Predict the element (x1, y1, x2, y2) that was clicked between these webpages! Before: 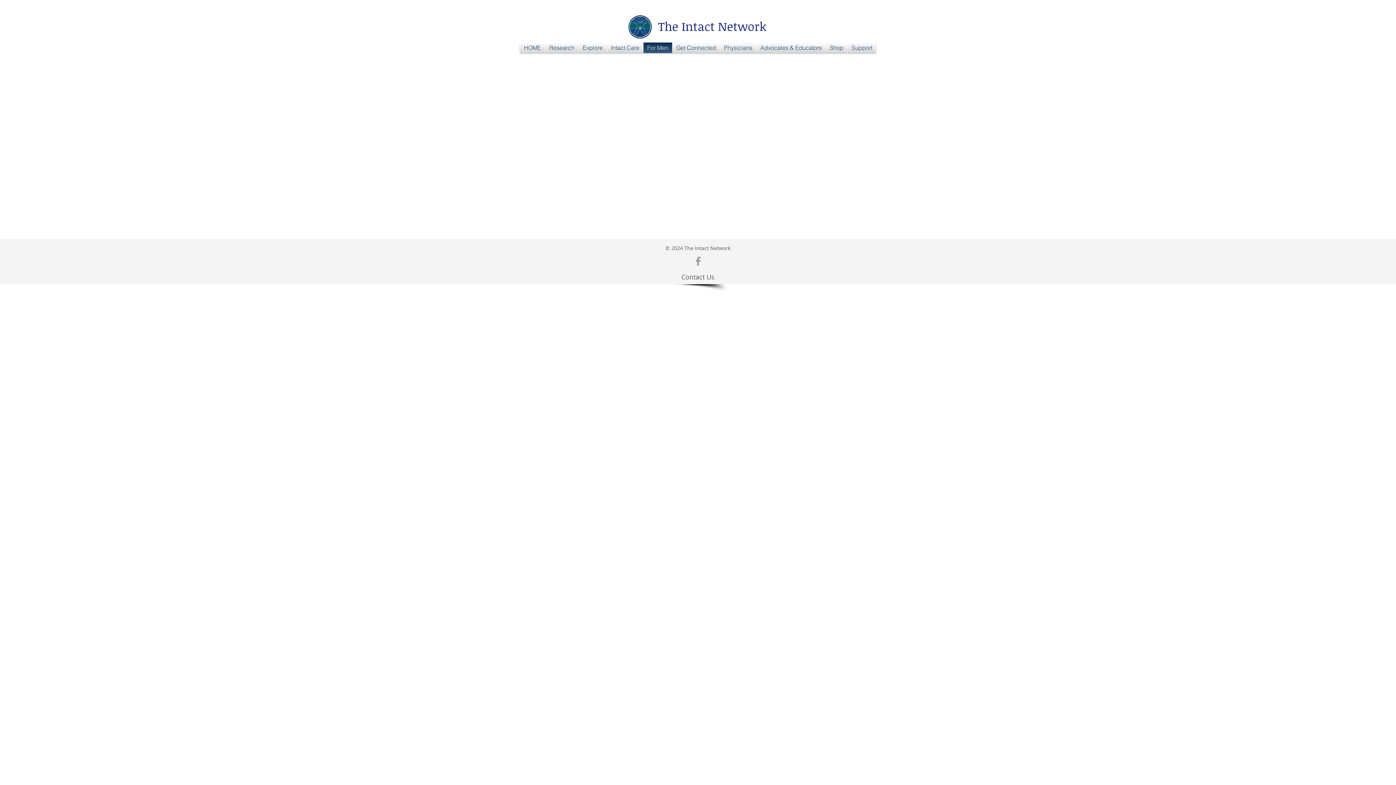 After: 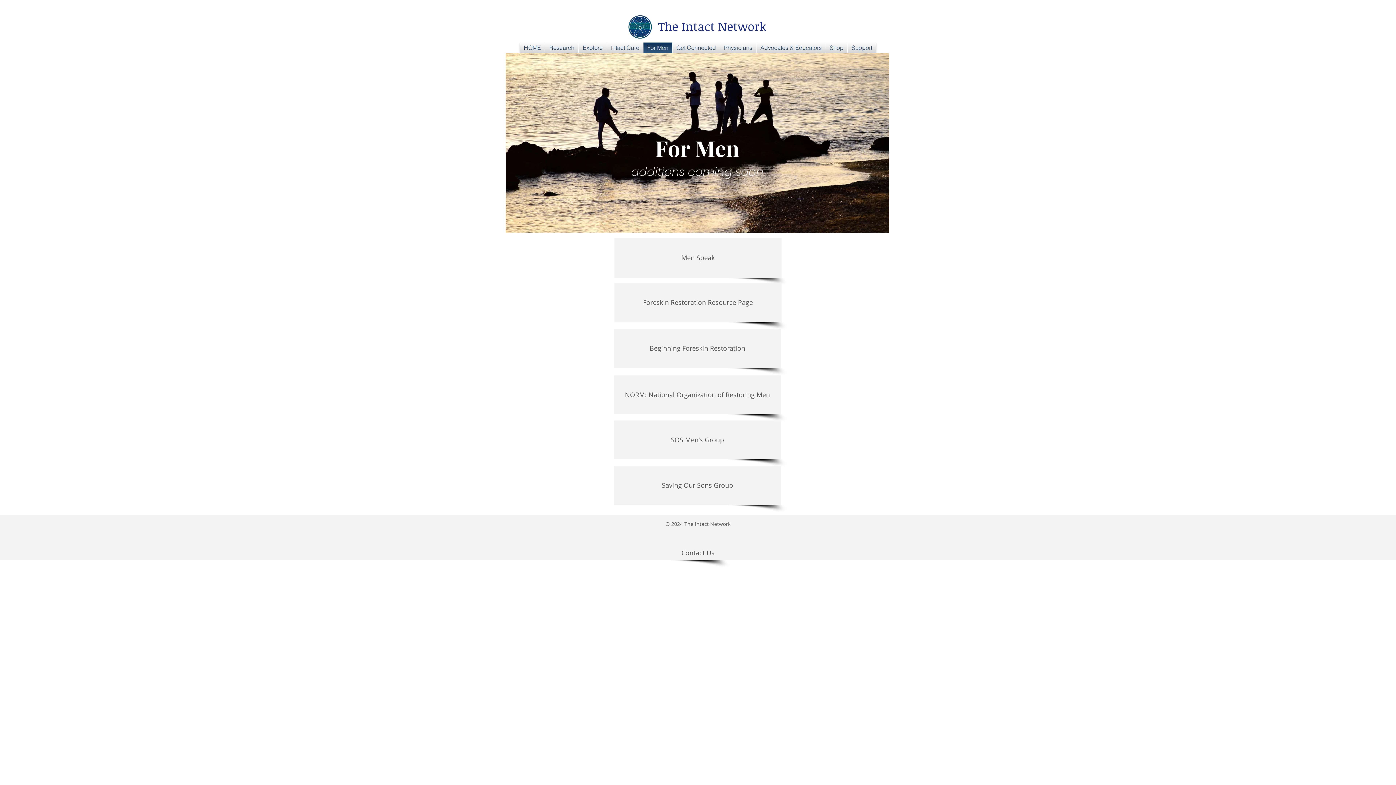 Action: label: For Men bbox: (643, 42, 672, 53)